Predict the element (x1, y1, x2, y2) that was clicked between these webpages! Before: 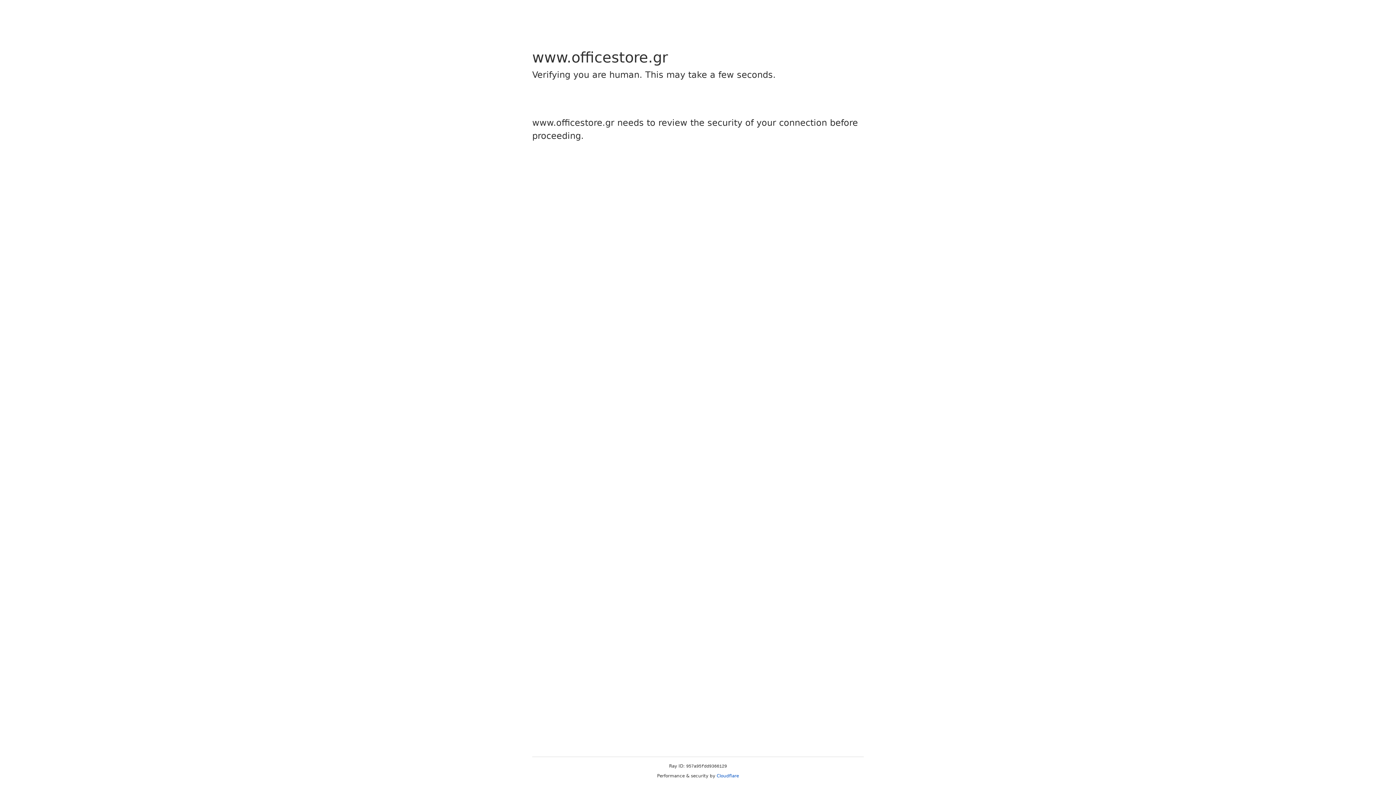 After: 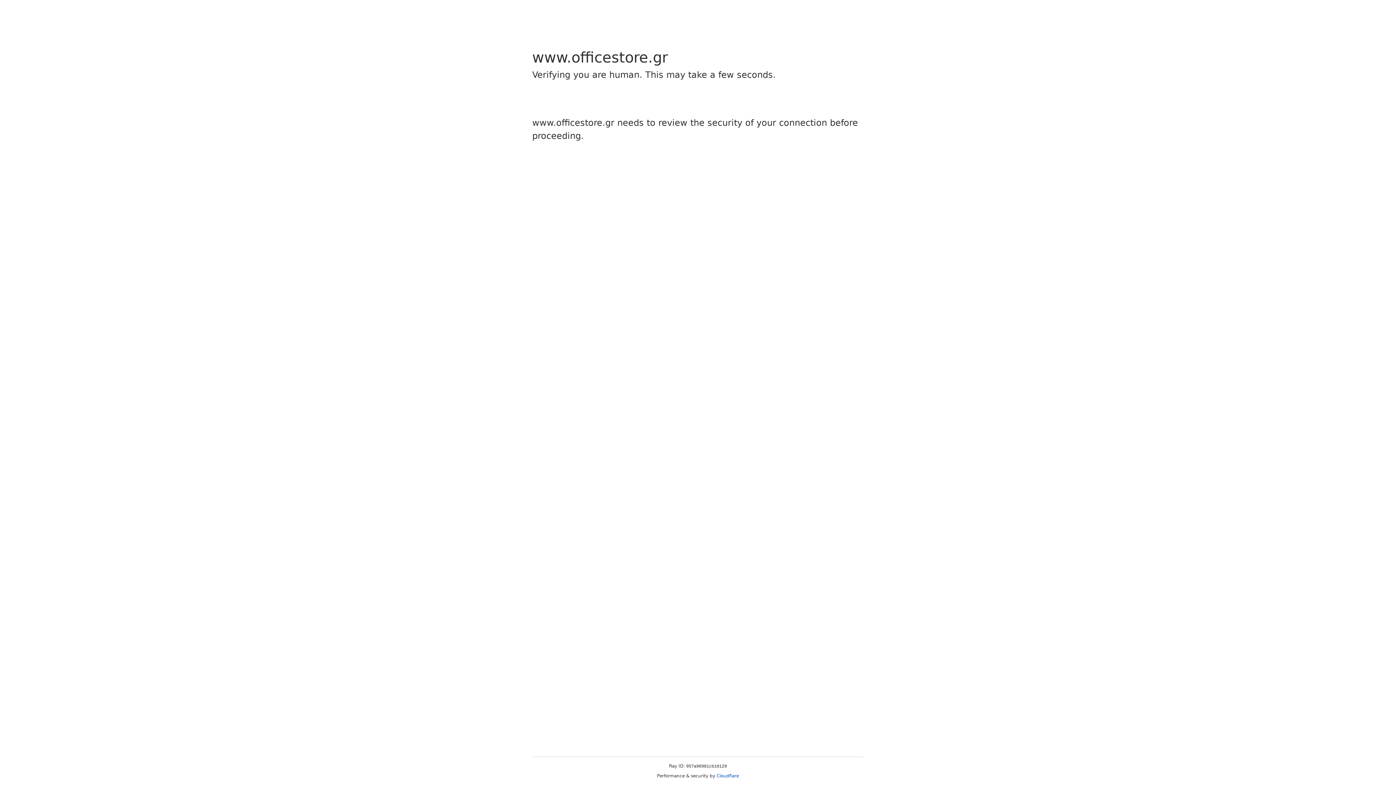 Action: bbox: (716, 773, 739, 778) label: Cloudflare